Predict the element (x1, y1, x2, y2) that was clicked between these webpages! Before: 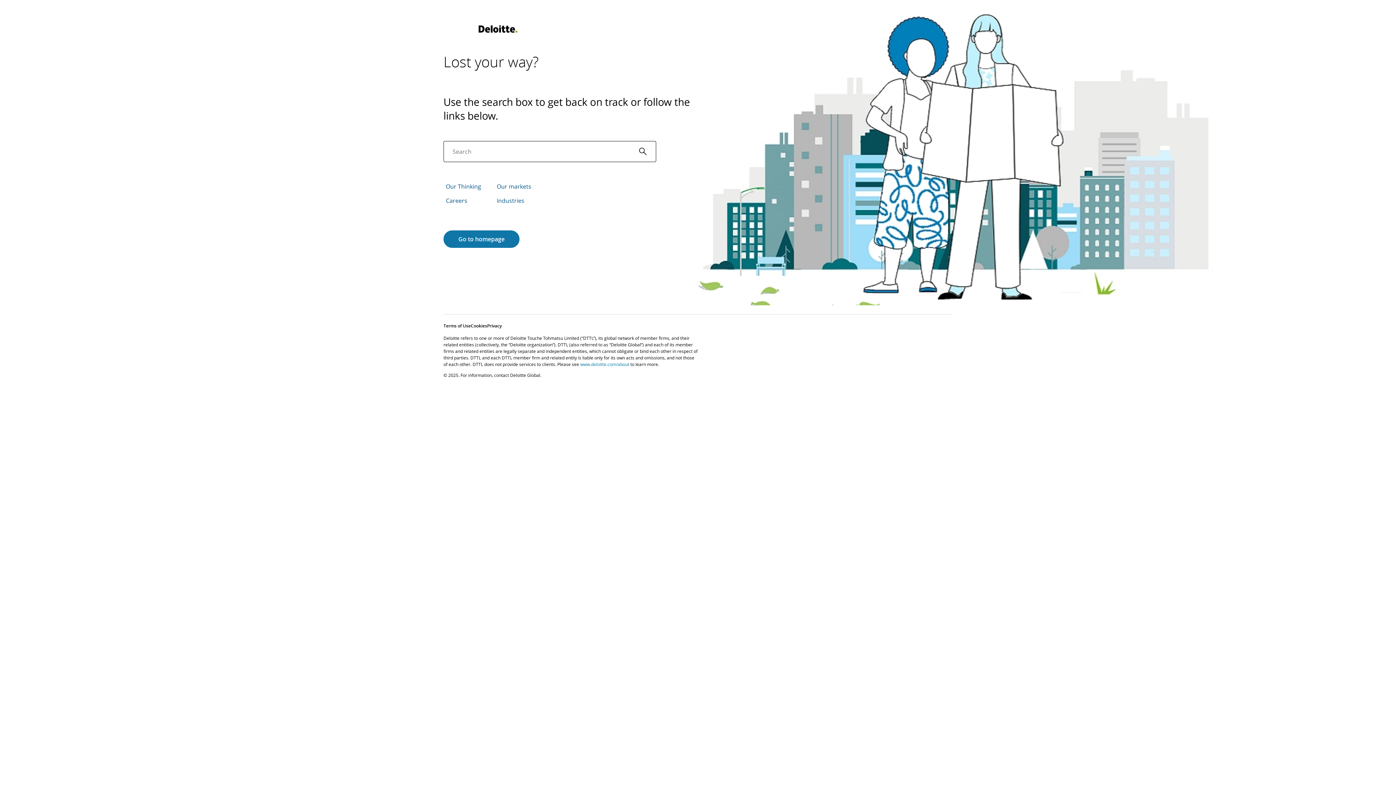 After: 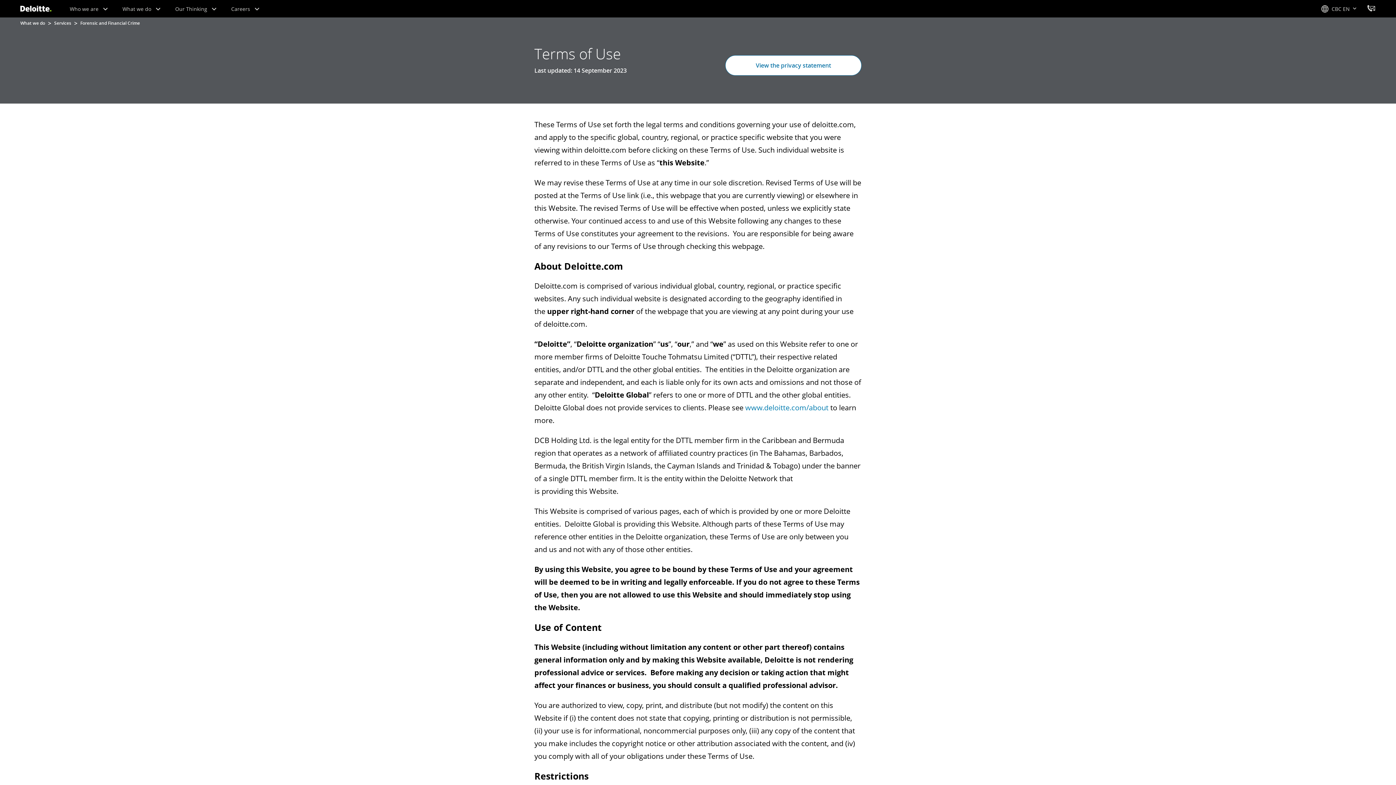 Action: bbox: (443, 322, 470, 329) label: Terms of Use